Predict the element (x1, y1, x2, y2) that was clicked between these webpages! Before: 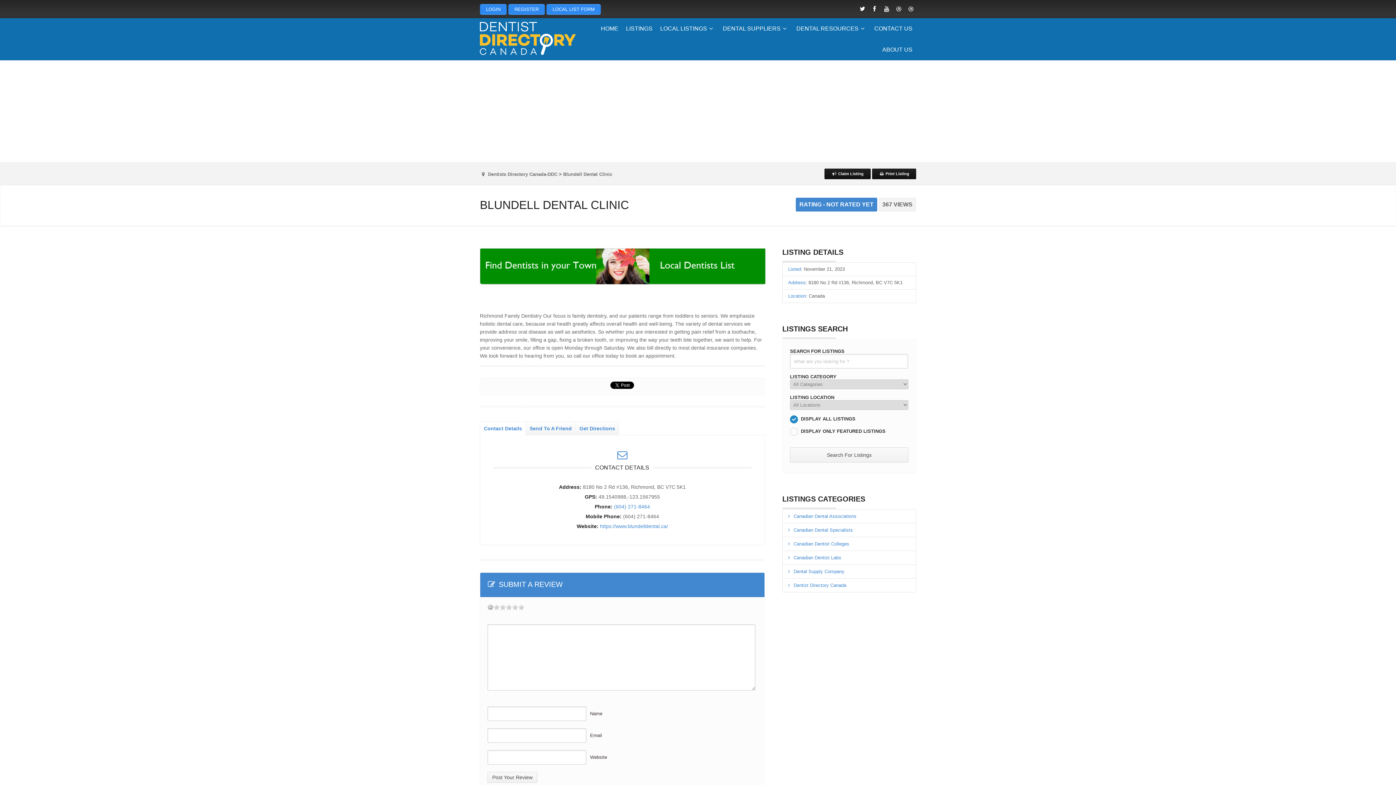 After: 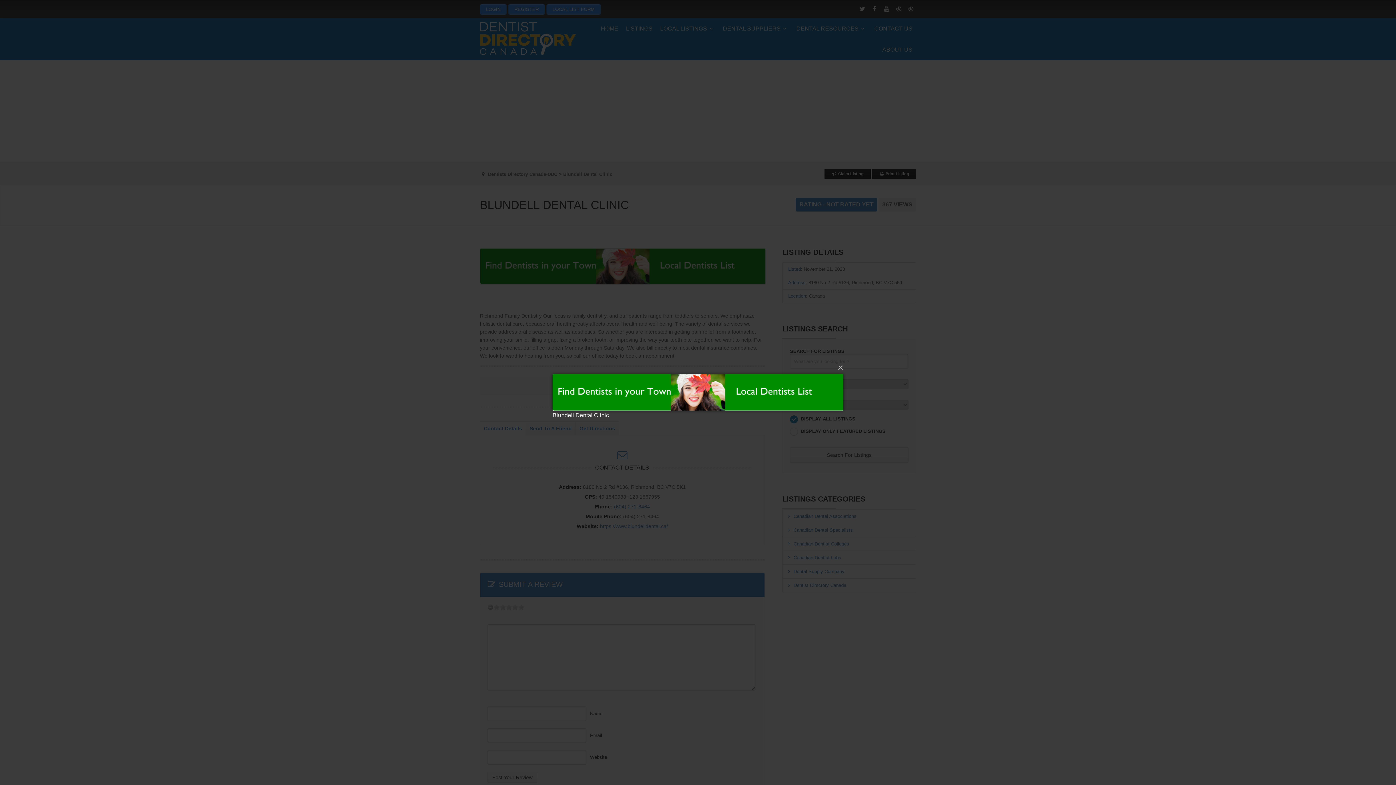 Action: bbox: (480, 248, 765, 284)